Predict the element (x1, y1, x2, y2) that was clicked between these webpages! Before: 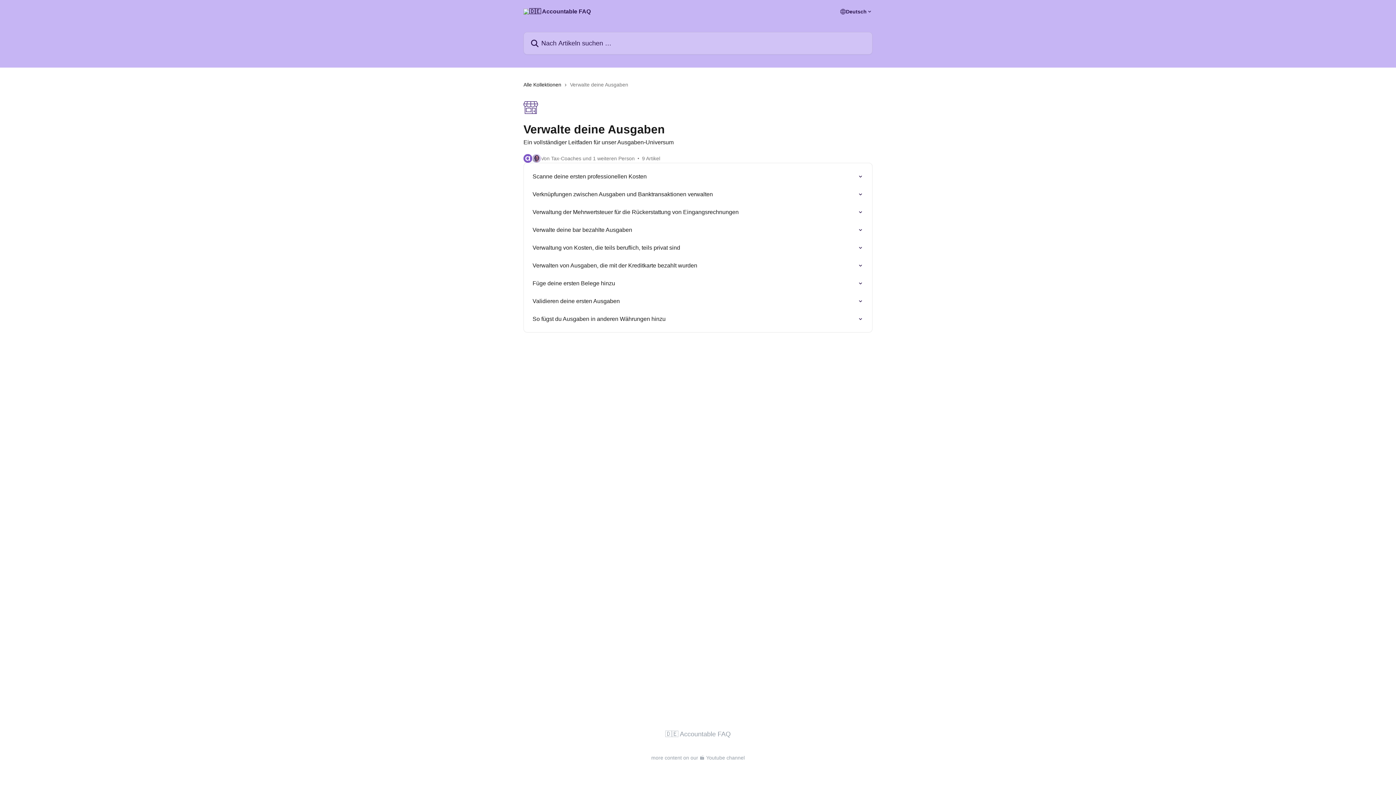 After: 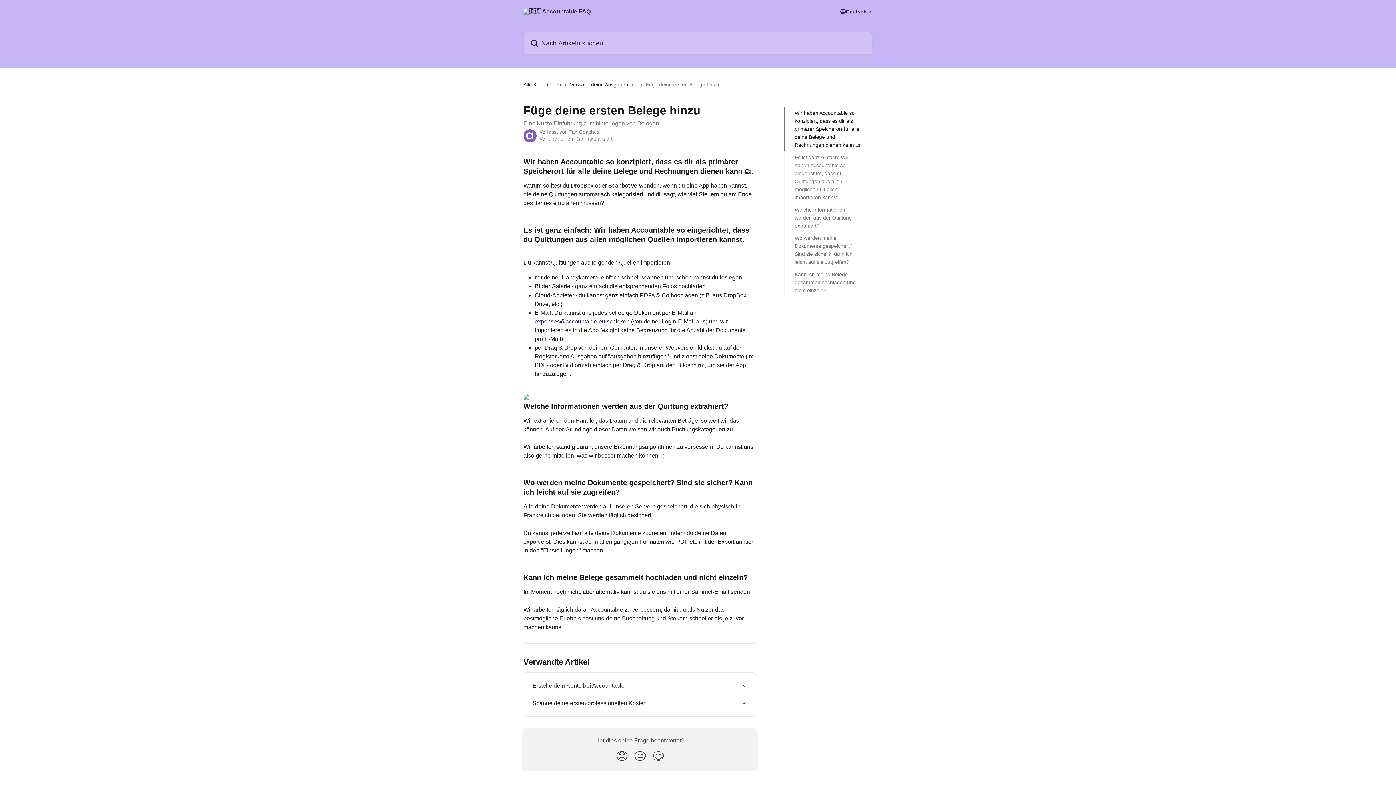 Action: bbox: (528, 274, 868, 292) label: Füge deine ersten Belege hinzu